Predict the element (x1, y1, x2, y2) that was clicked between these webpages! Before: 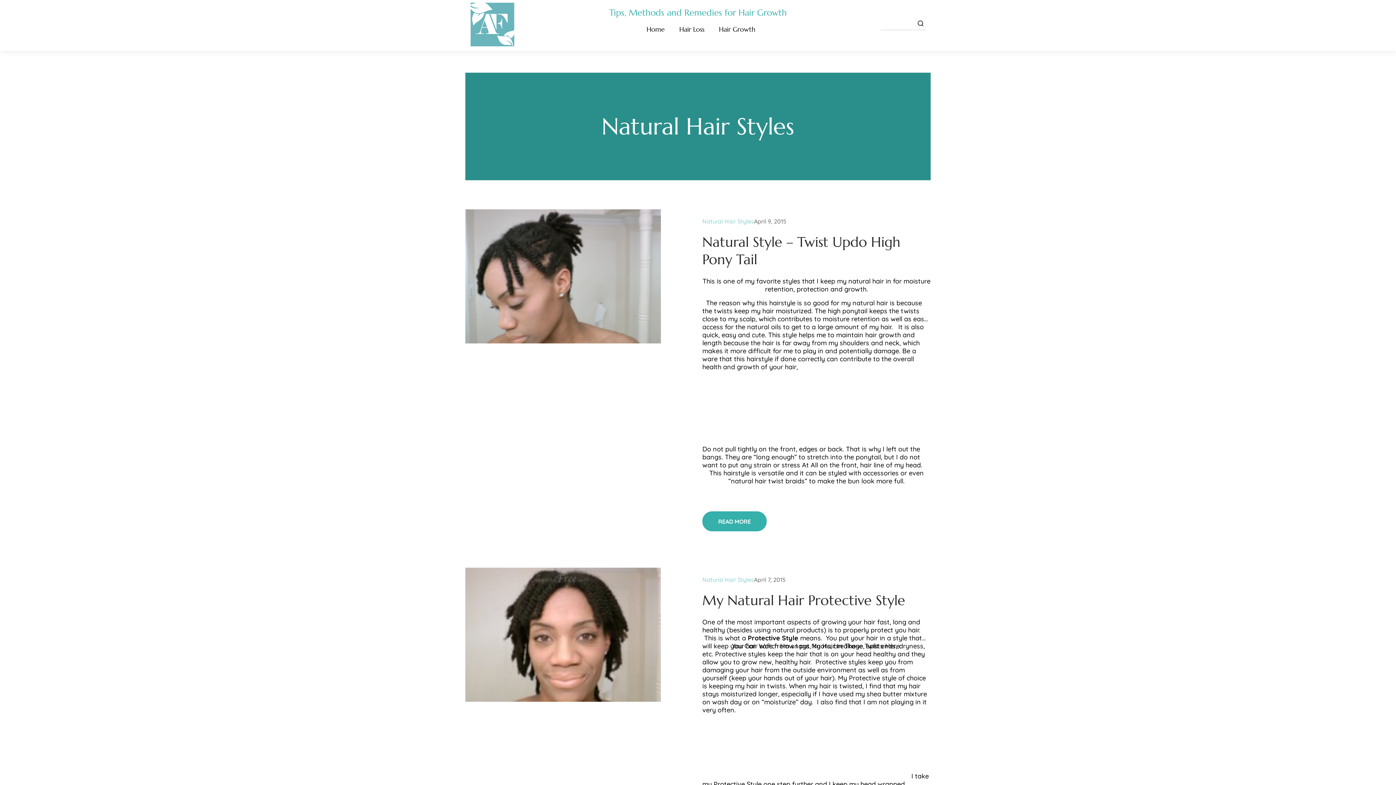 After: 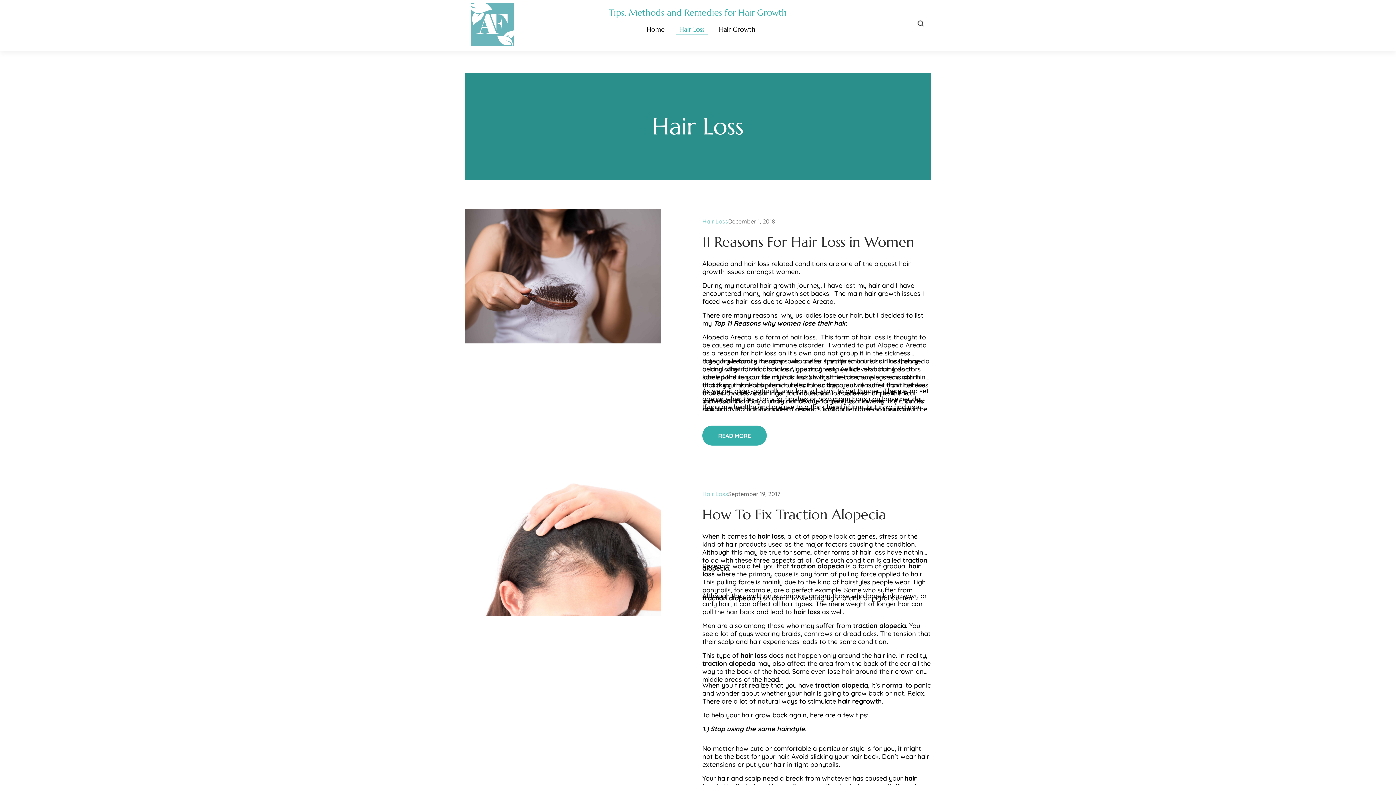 Action: bbox: (675, 23, 708, 35) label: Hair Loss